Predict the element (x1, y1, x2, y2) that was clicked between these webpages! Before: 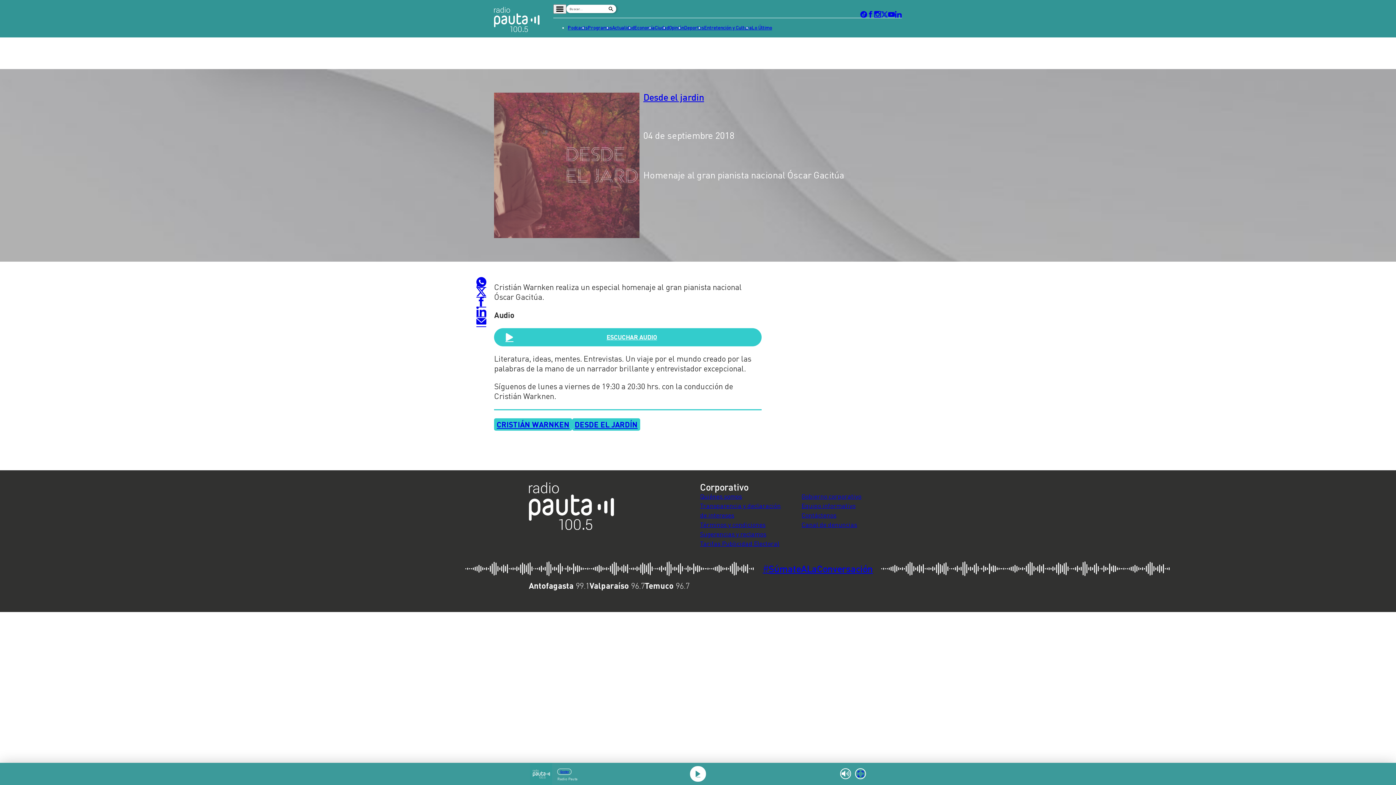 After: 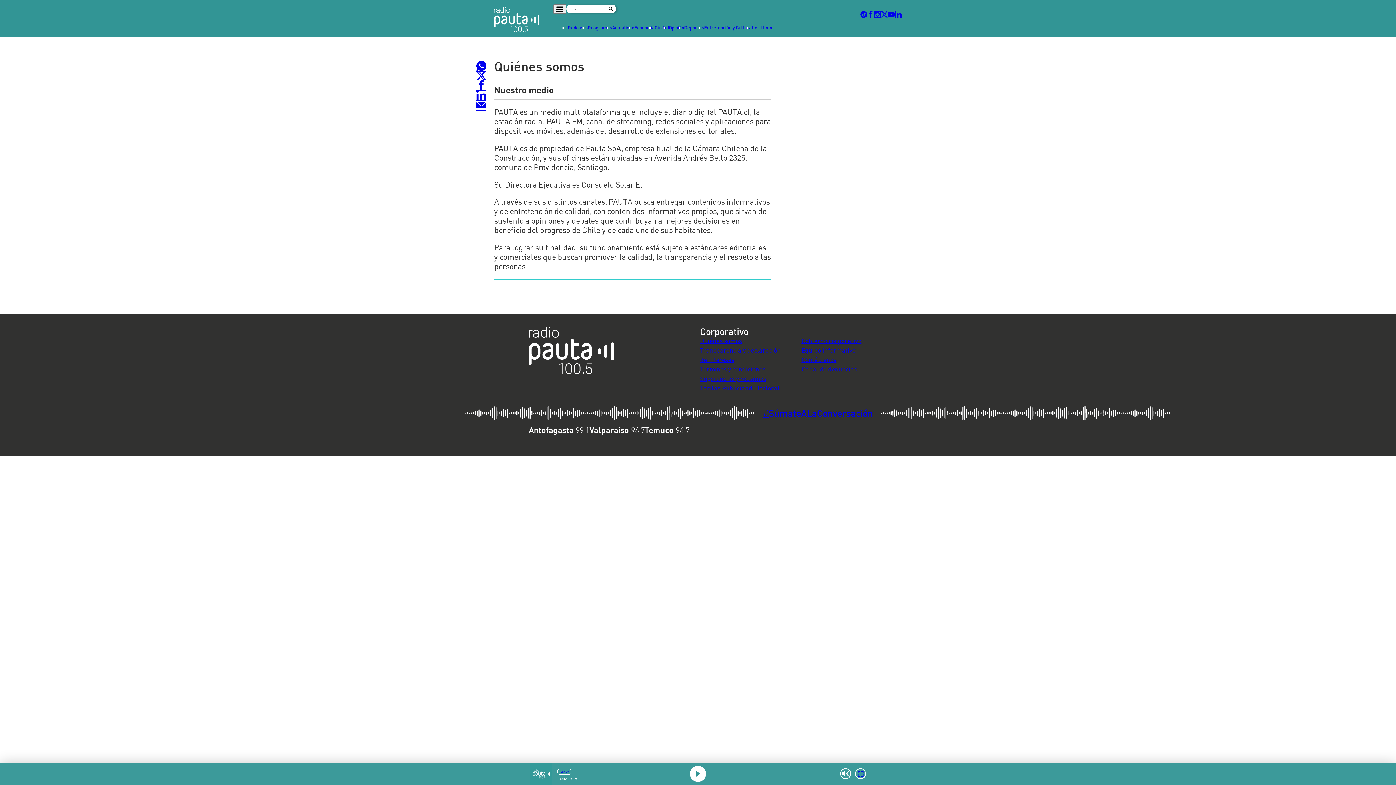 Action: bbox: (700, 491, 781, 501) label: Quiénes somos